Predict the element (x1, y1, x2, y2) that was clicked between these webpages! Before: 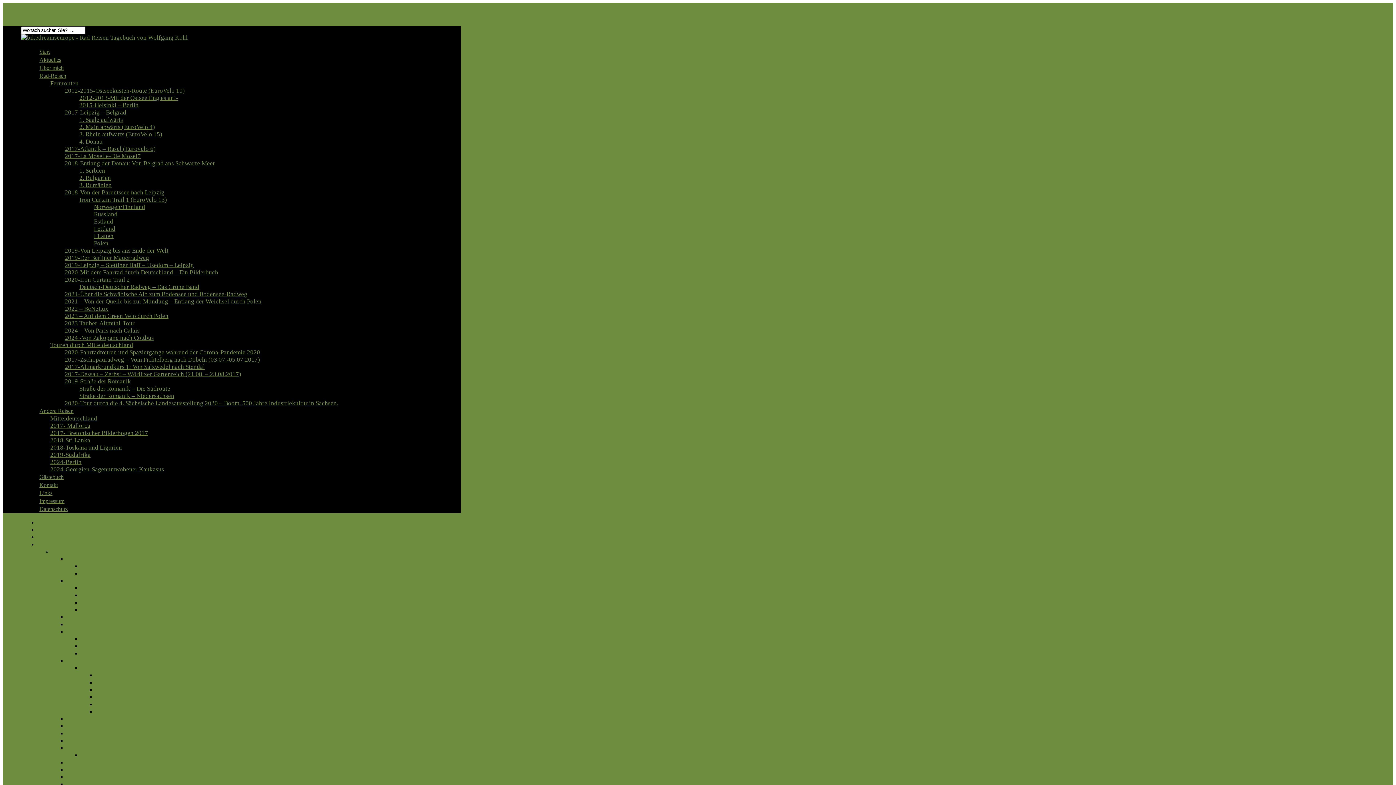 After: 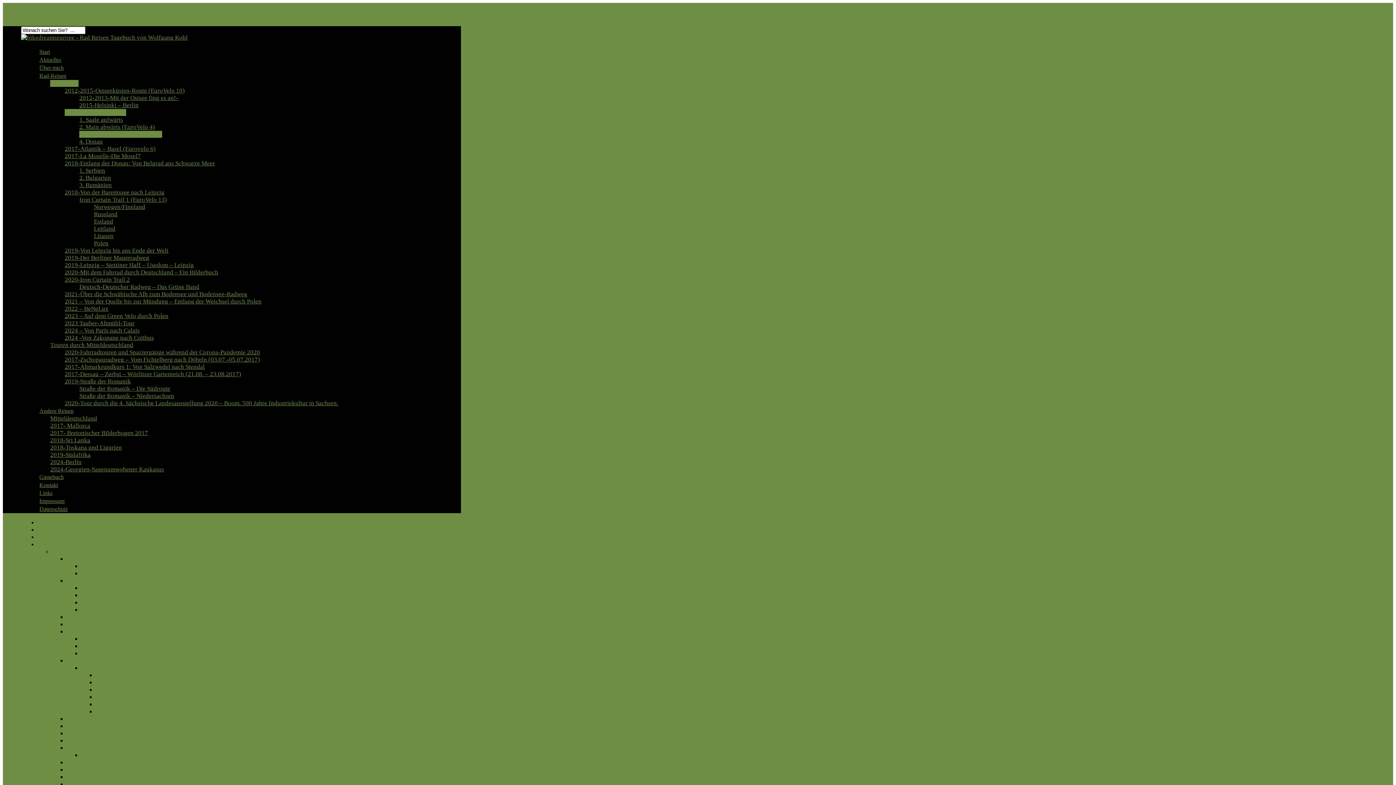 Action: label: 3. Rhein aufwärts (EuroVelo 15) bbox: (79, 130, 162, 137)